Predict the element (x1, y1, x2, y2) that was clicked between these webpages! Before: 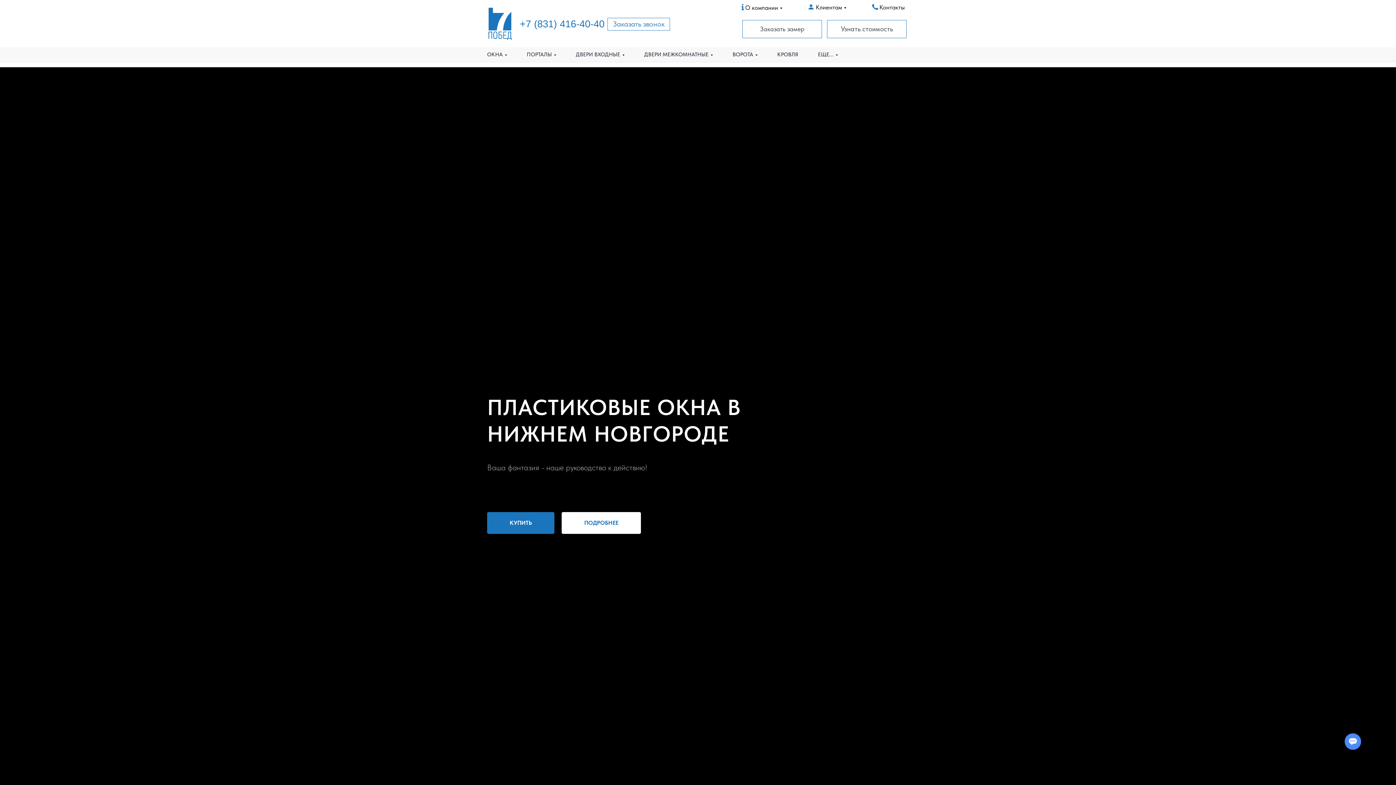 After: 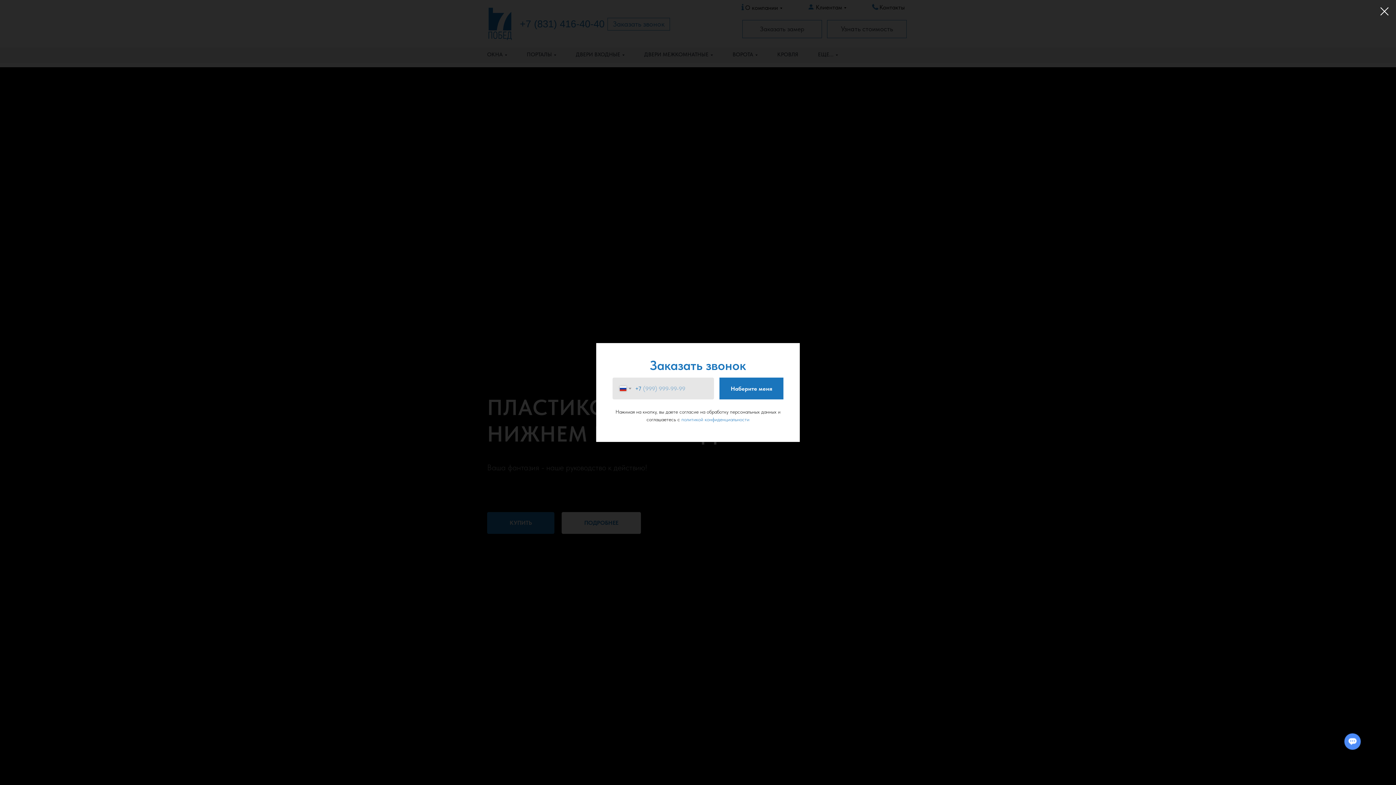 Action: label: Заказать звонок bbox: (607, 17, 670, 30)